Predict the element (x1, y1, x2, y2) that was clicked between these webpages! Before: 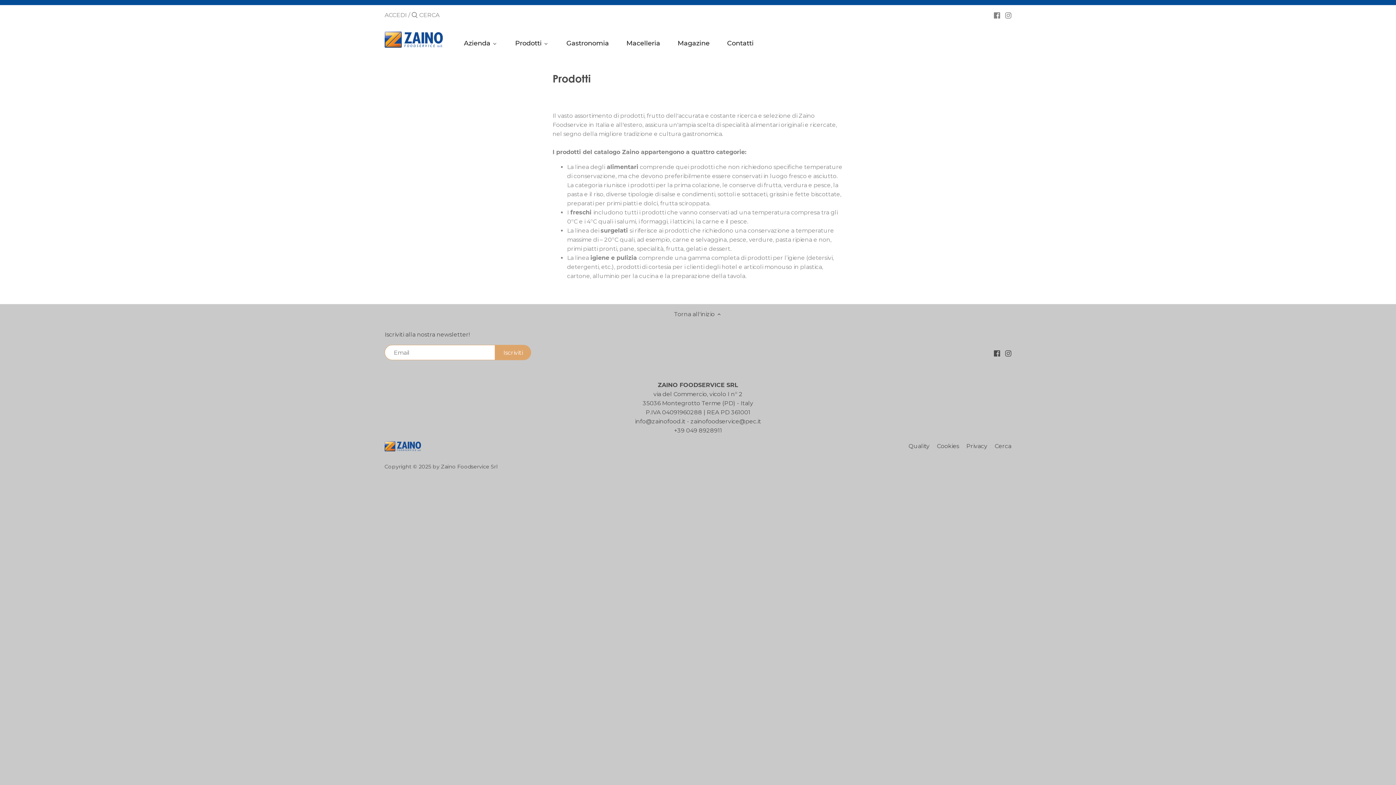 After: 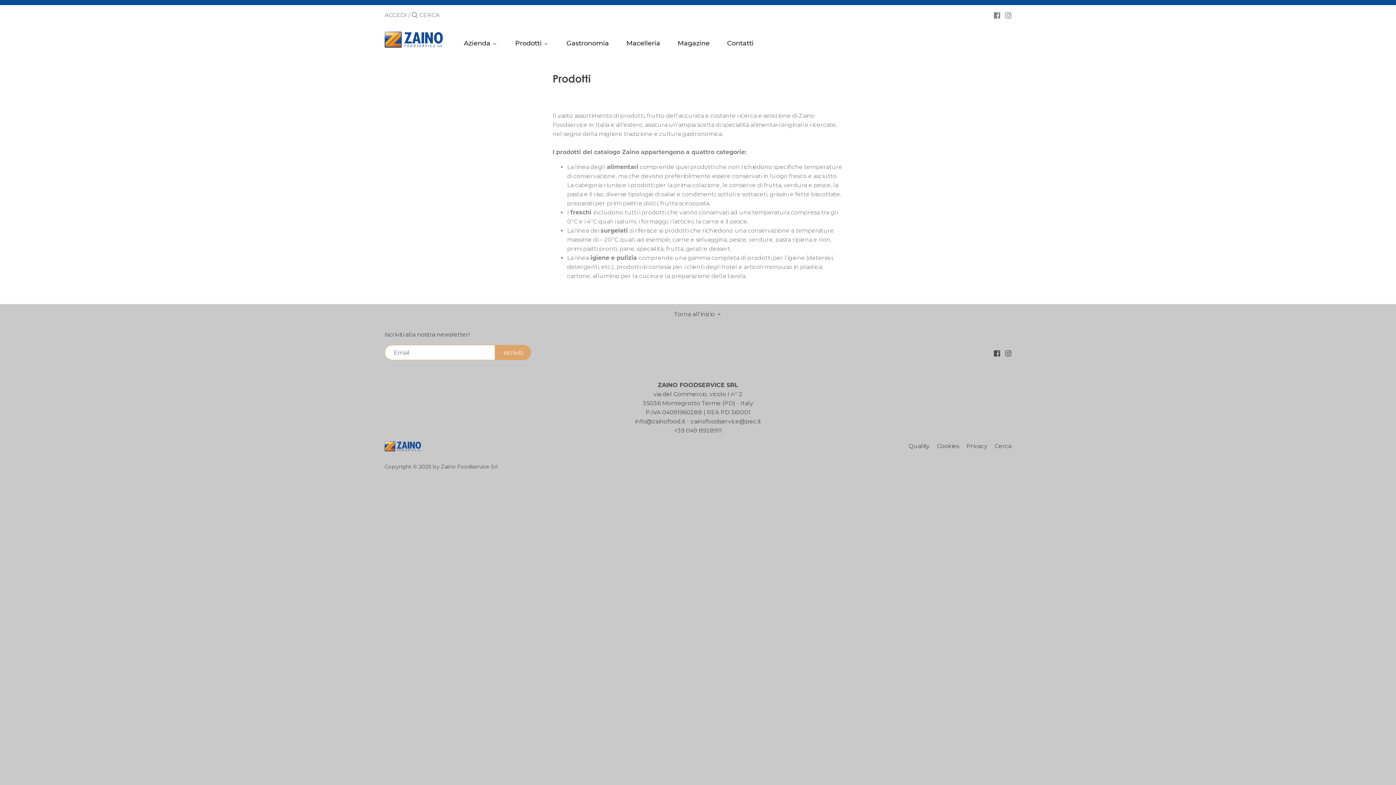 Action: label: Zaino Foodservice Srl bbox: (441, 463, 497, 470)